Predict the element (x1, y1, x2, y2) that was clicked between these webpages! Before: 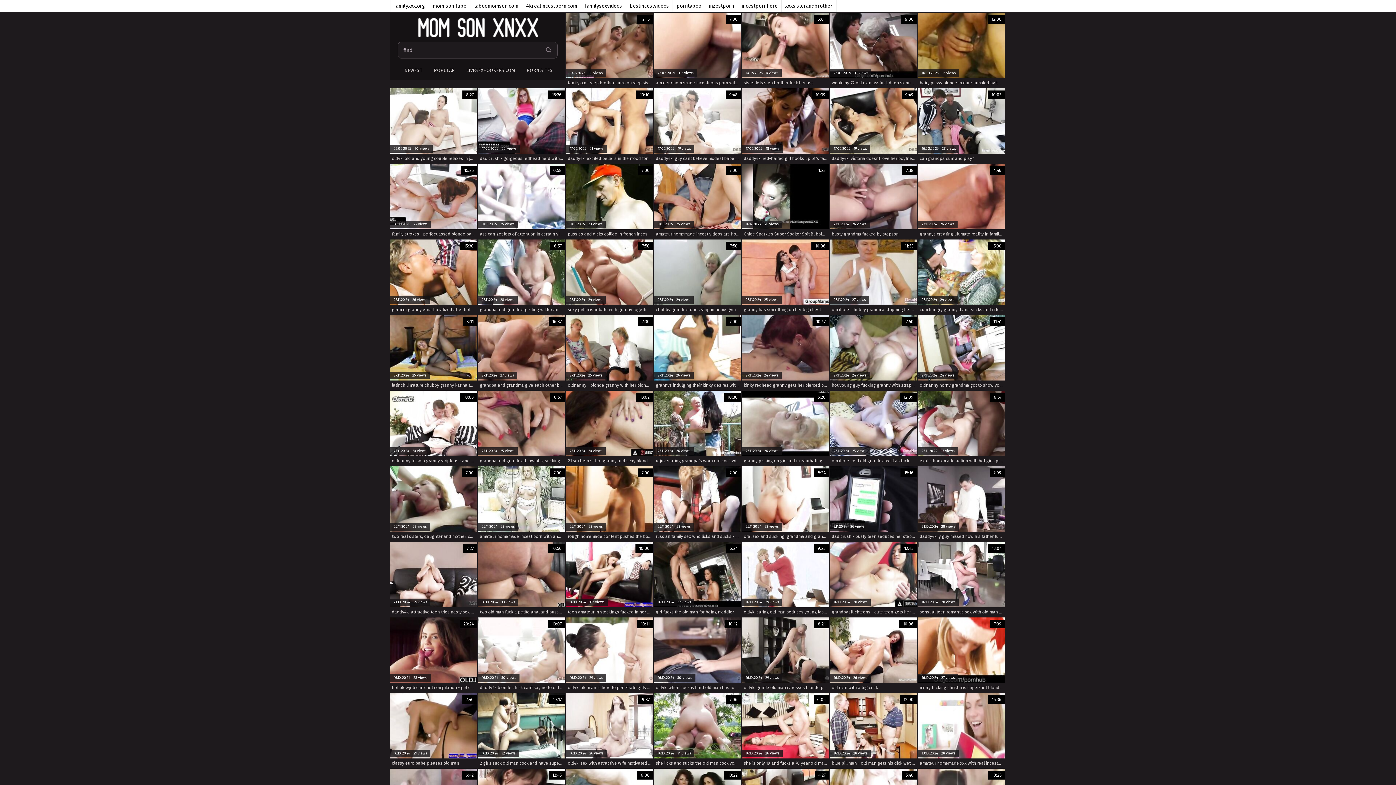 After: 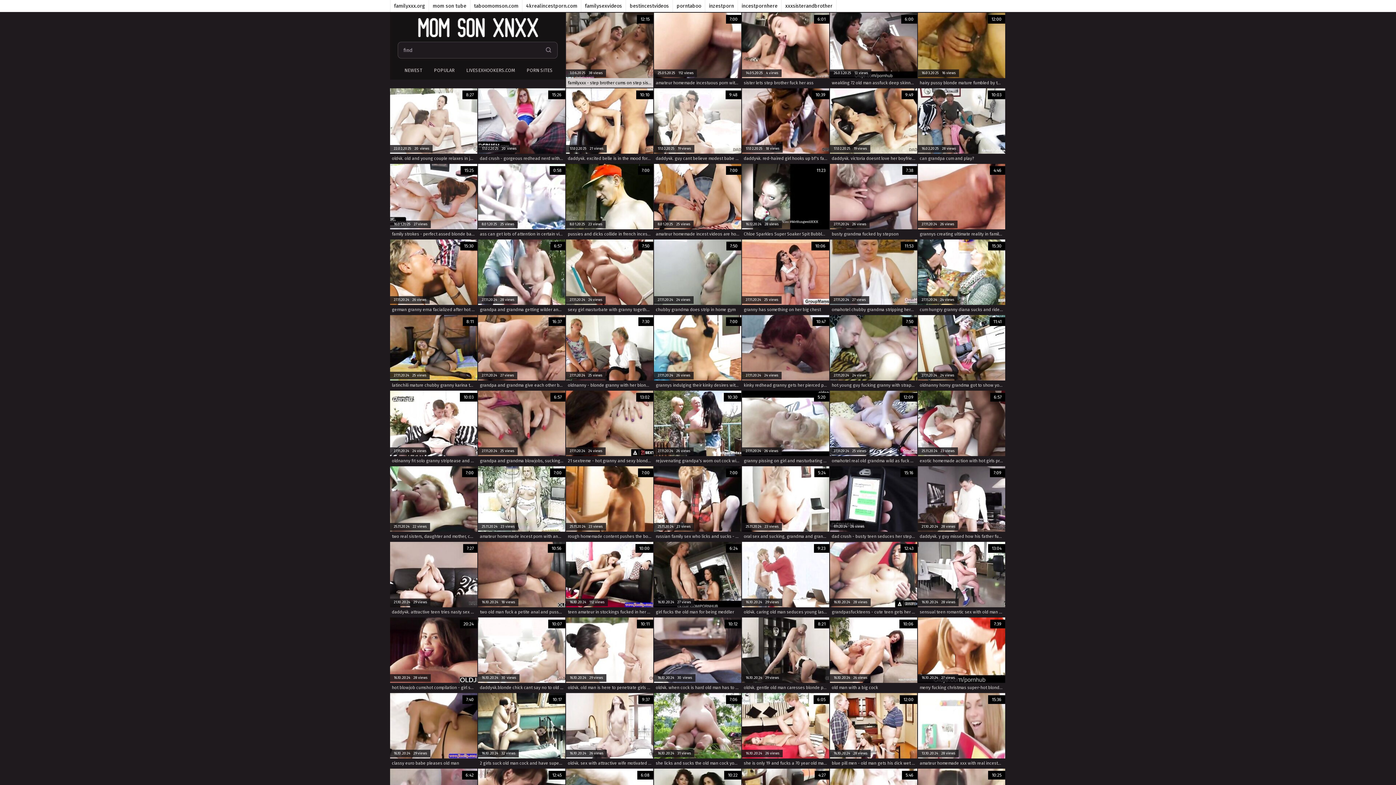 Action: bbox: (566, 12, 653, 87) label: 12:15
3.06.2025   38 views
familyxxx - step brother cums on step sister rebel's sweet pussy